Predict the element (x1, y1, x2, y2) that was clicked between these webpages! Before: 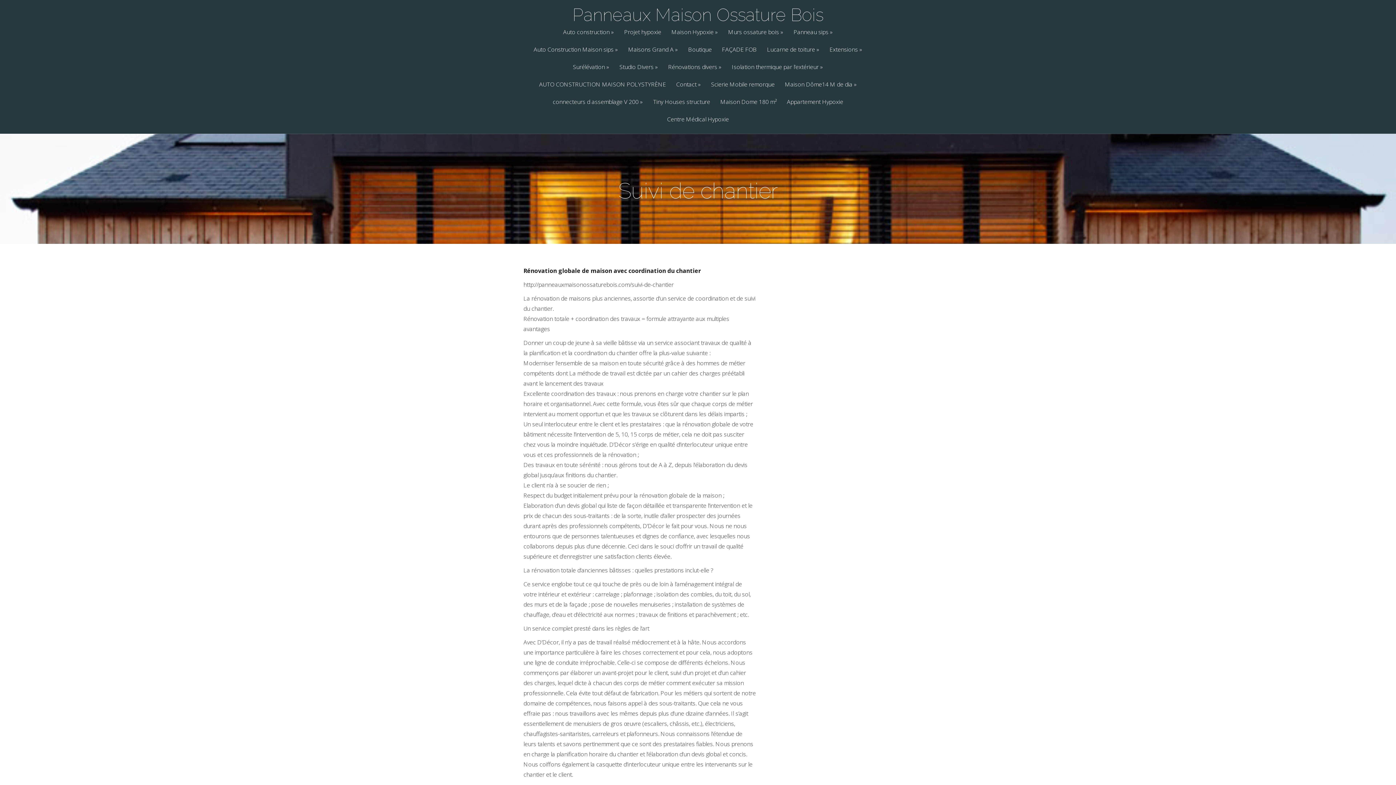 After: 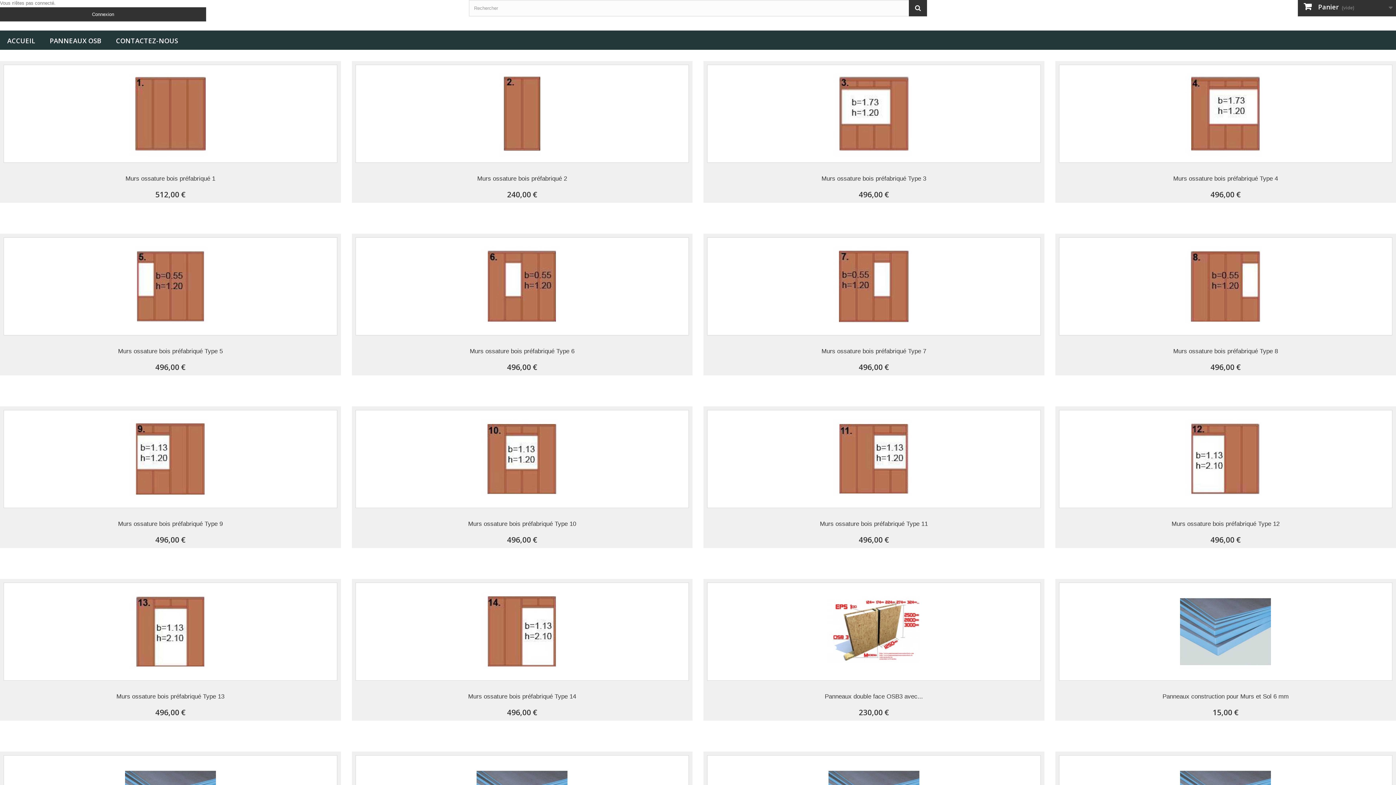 Action: label: Boutique bbox: (684, 46, 716, 64)